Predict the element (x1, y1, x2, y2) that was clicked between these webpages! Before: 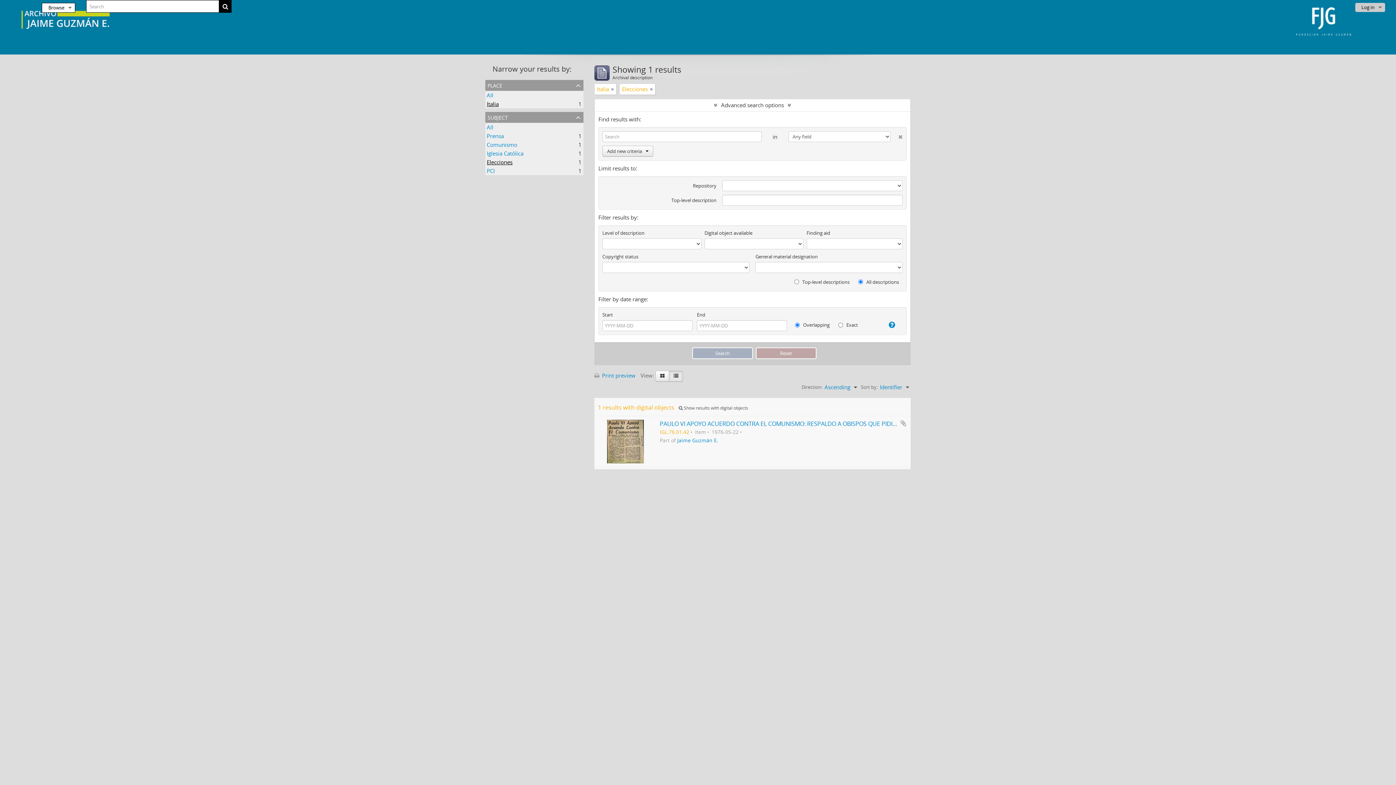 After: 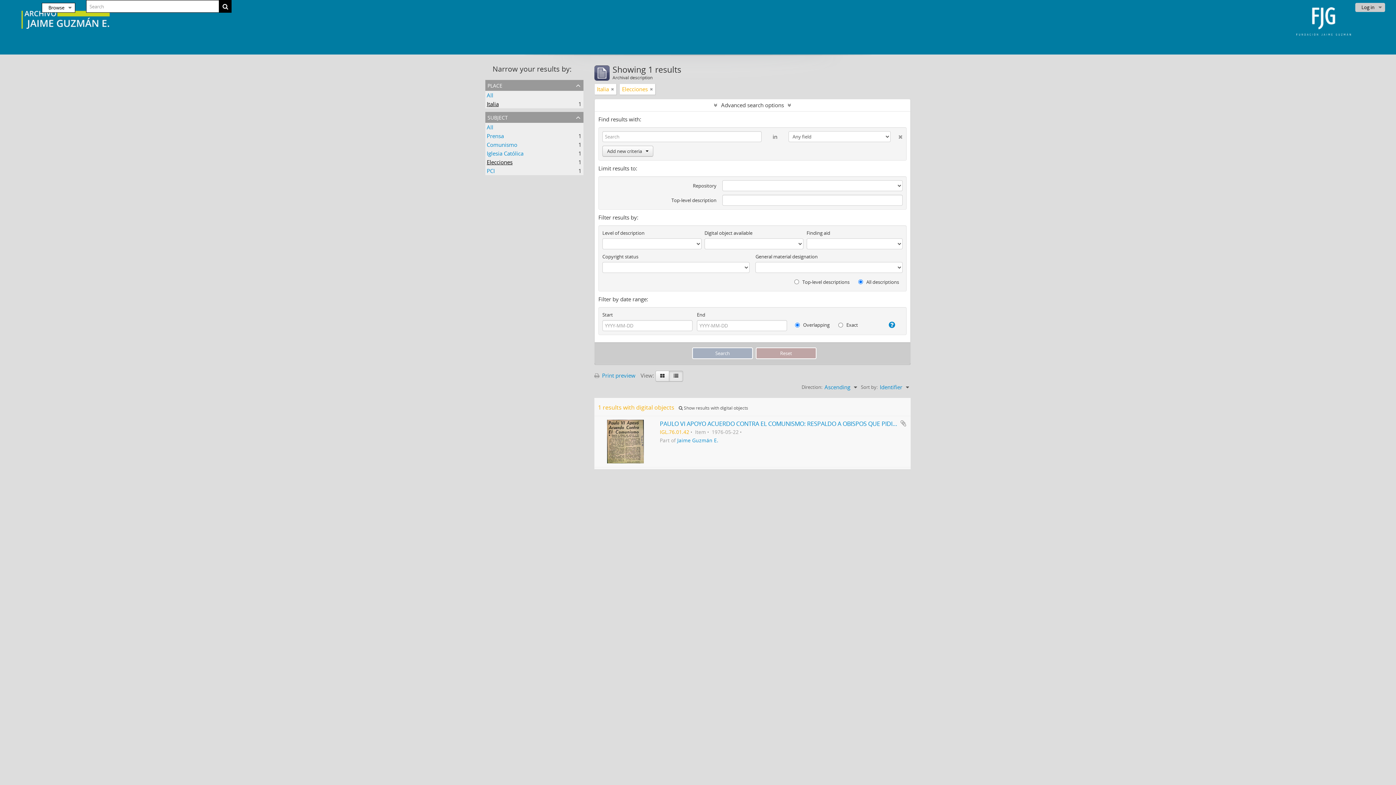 Action: bbox: (669, 370, 683, 381)